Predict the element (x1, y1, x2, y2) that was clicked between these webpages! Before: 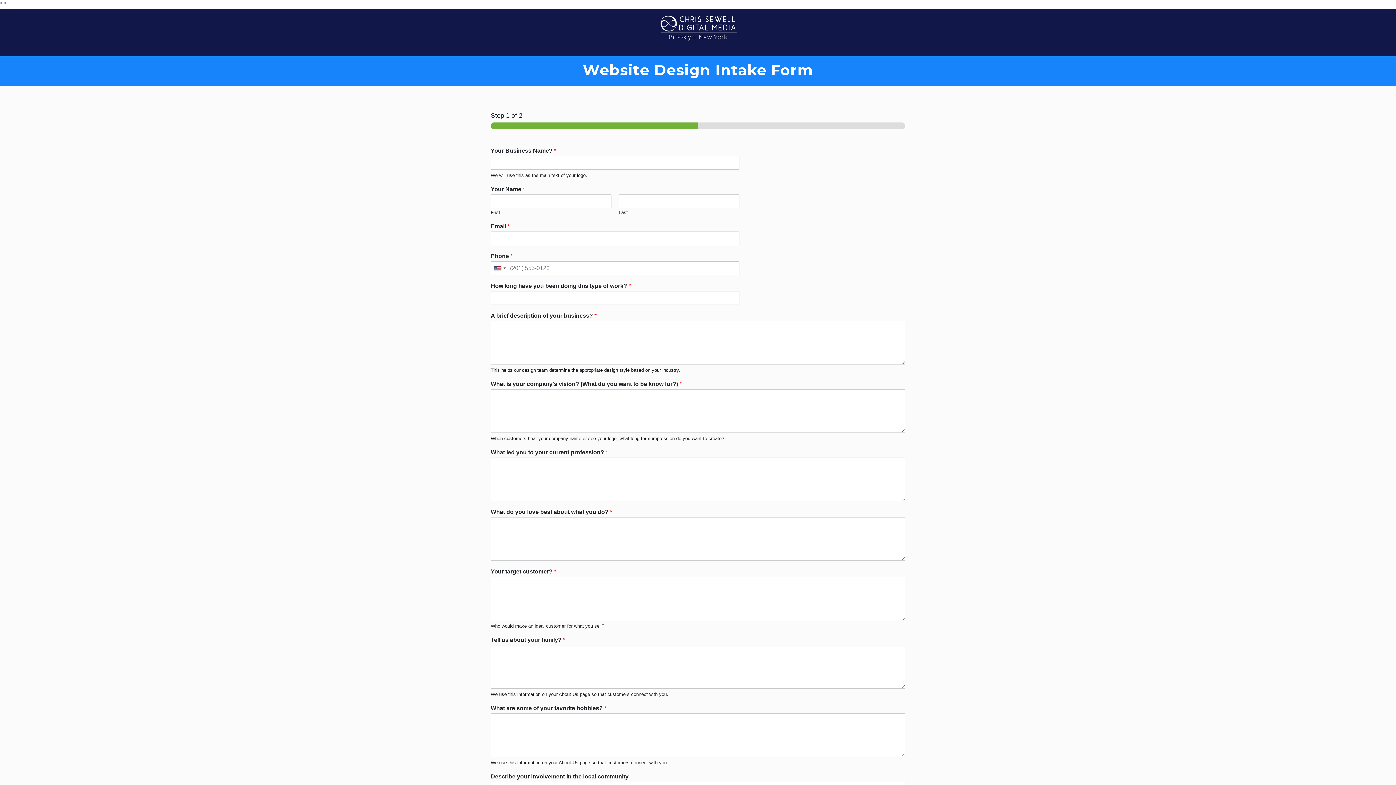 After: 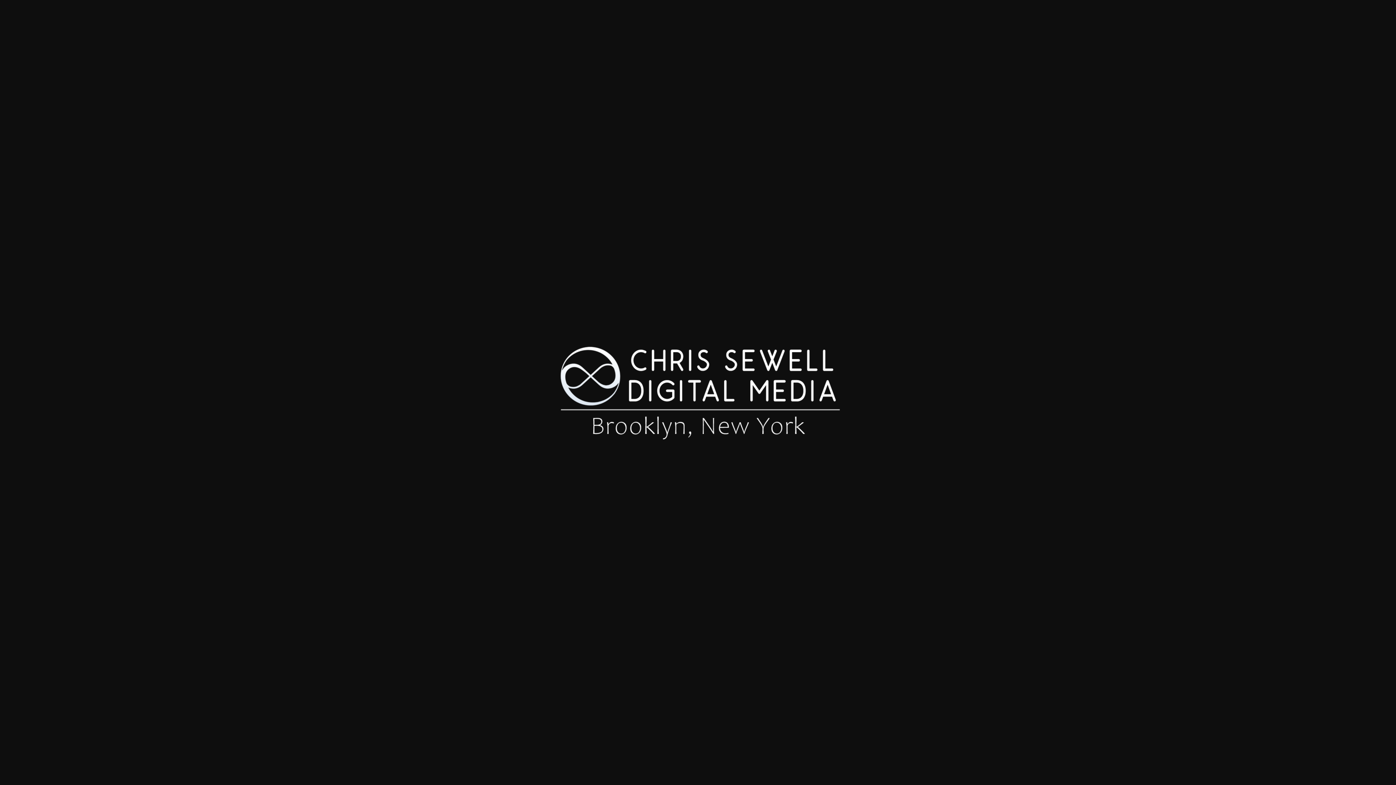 Action: bbox: (658, 14, 737, 41)